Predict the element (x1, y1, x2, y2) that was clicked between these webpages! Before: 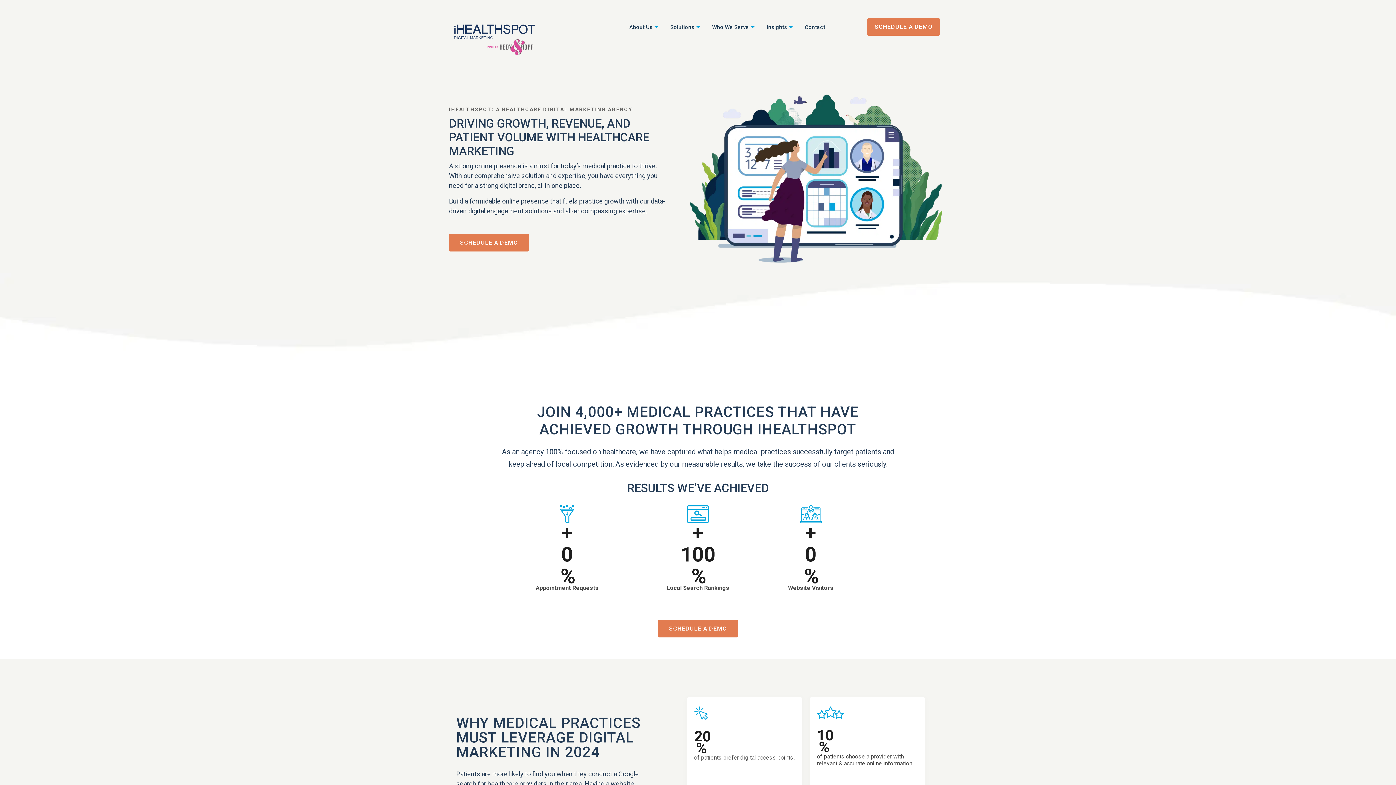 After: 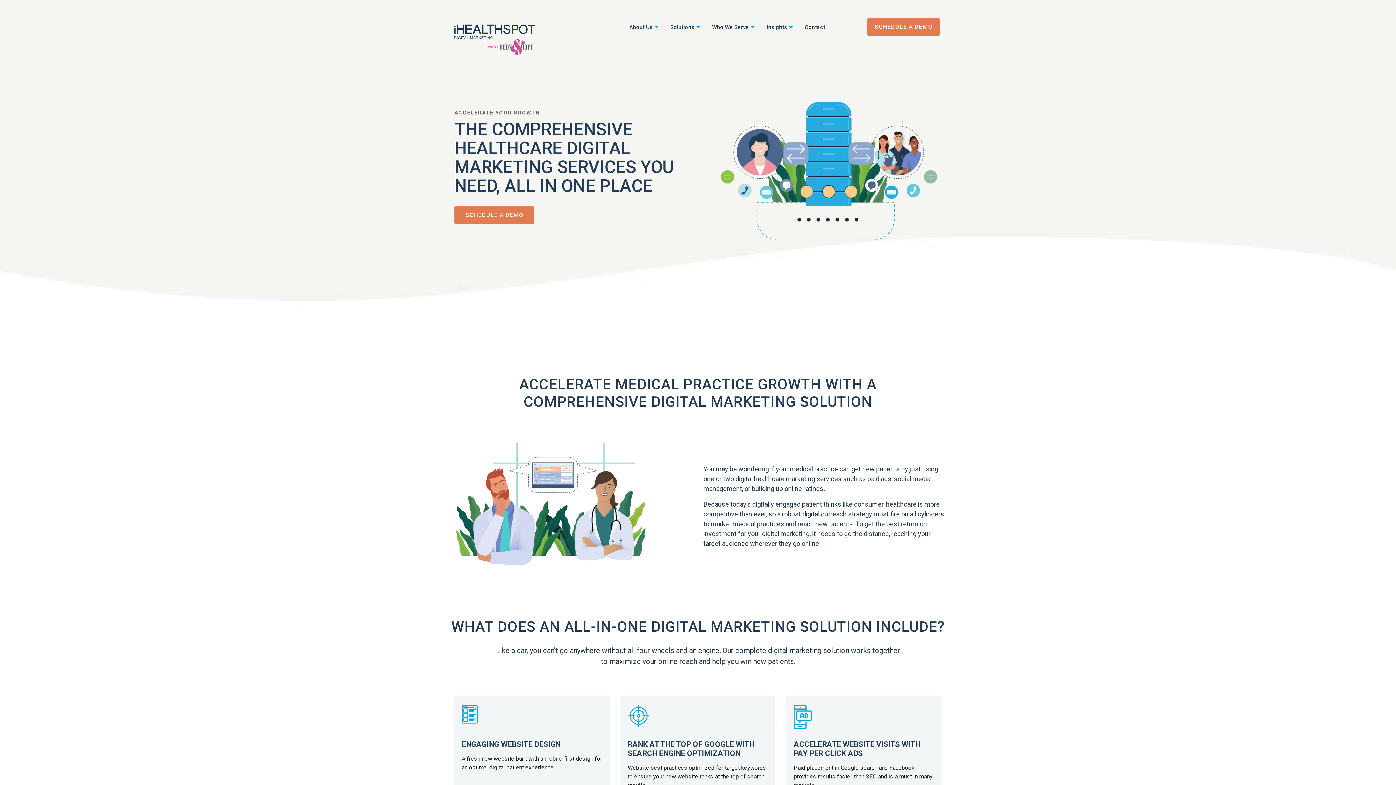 Action: bbox: (670, 24, 694, 30) label: Solutions